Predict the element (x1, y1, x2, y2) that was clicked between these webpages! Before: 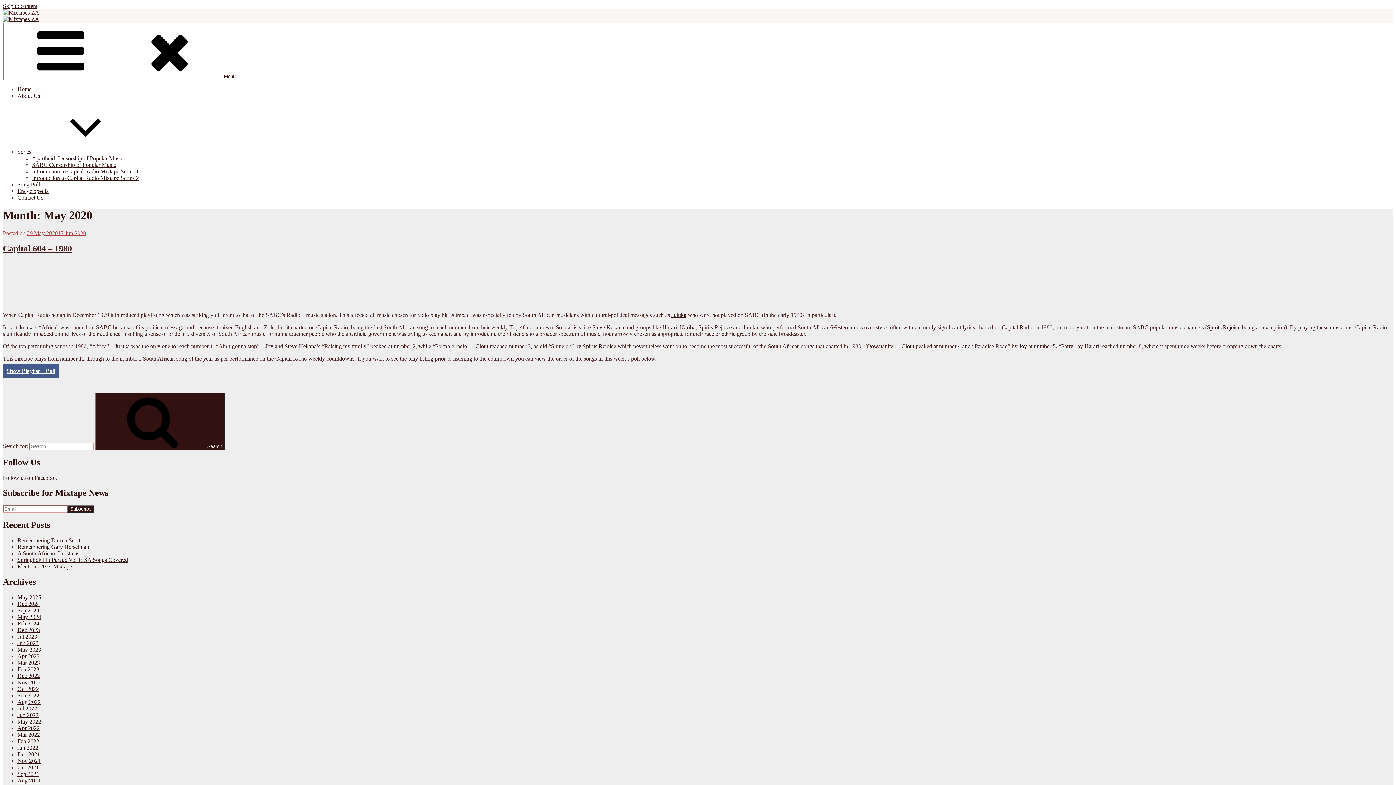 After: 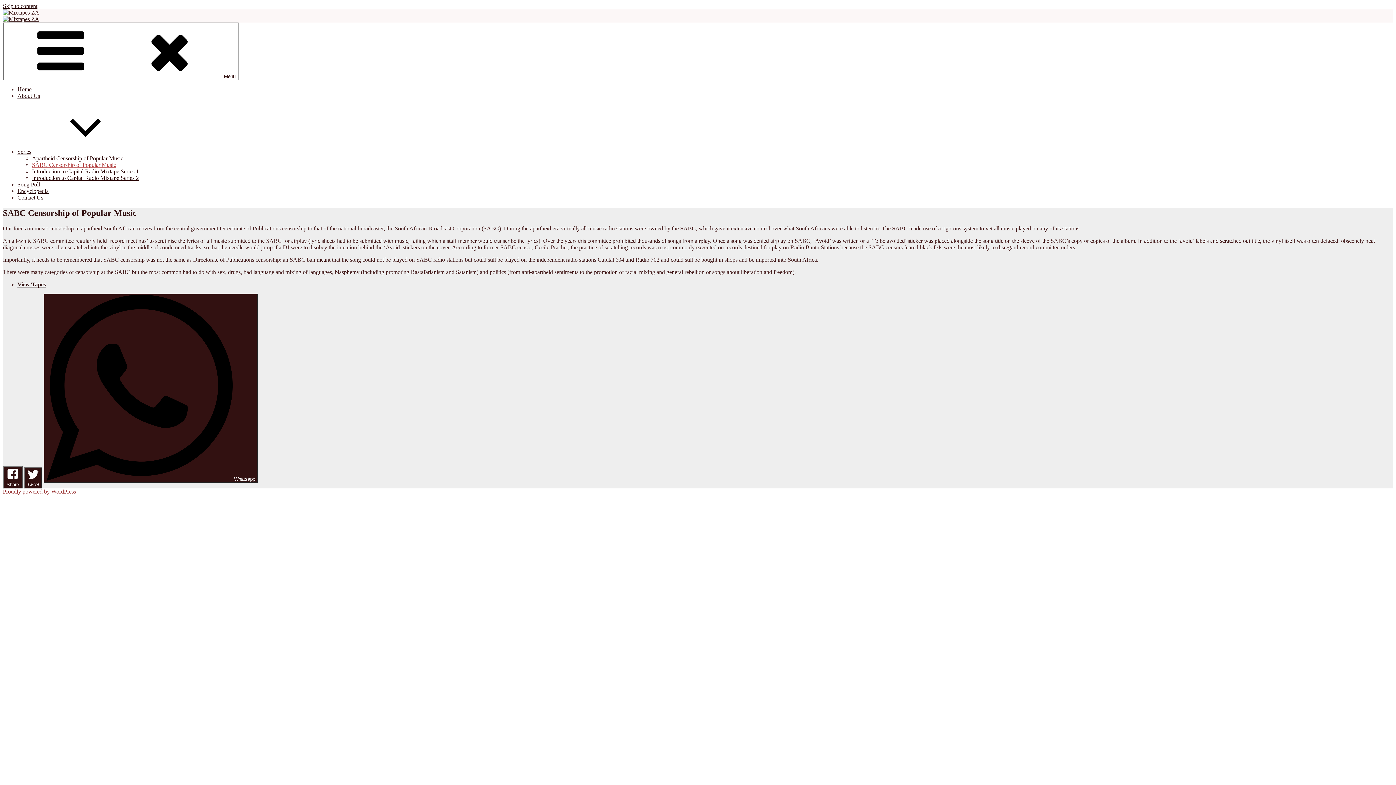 Action: bbox: (32, 161, 116, 168) label: SABC Censorship of Popular Music